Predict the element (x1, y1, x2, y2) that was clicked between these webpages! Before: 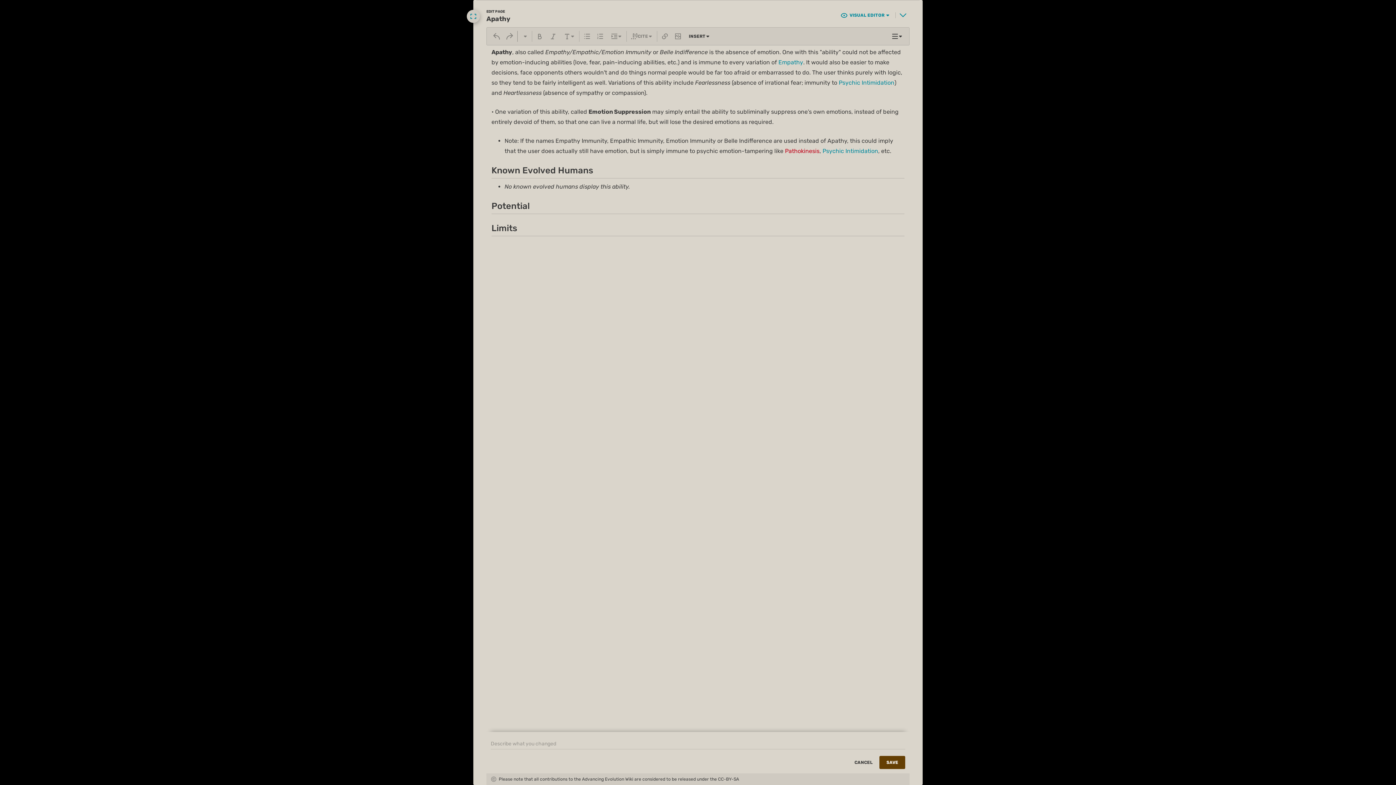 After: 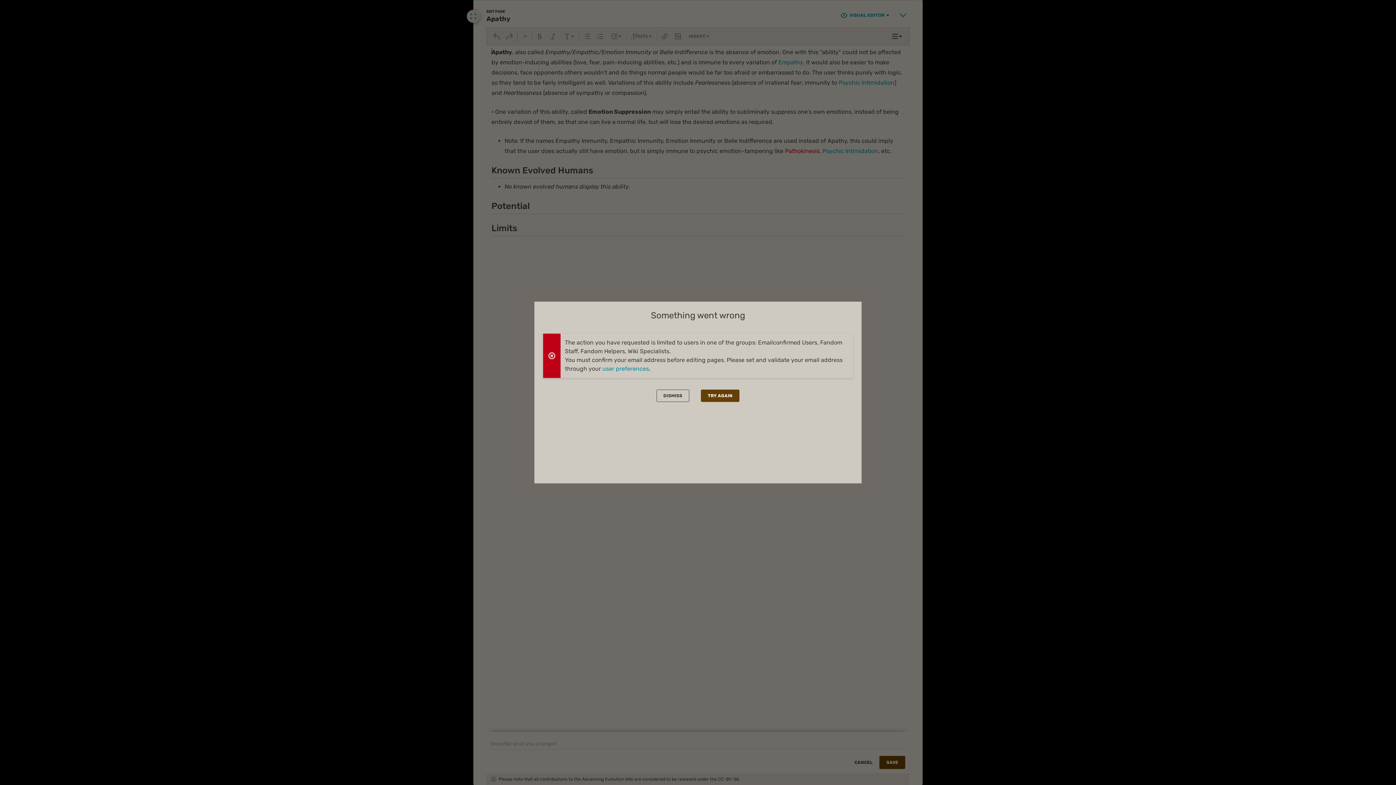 Action: bbox: (947, 756, 972, 769) label: SAVE